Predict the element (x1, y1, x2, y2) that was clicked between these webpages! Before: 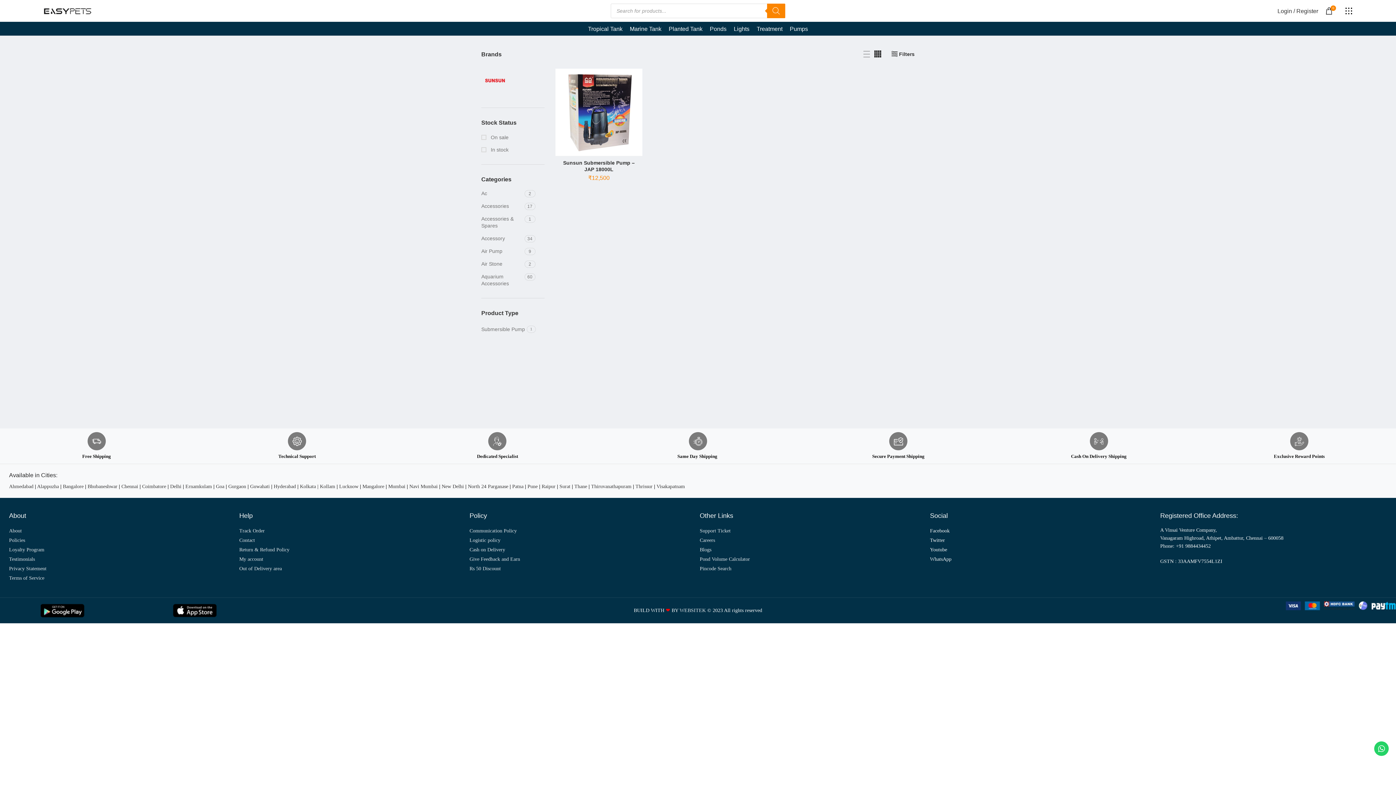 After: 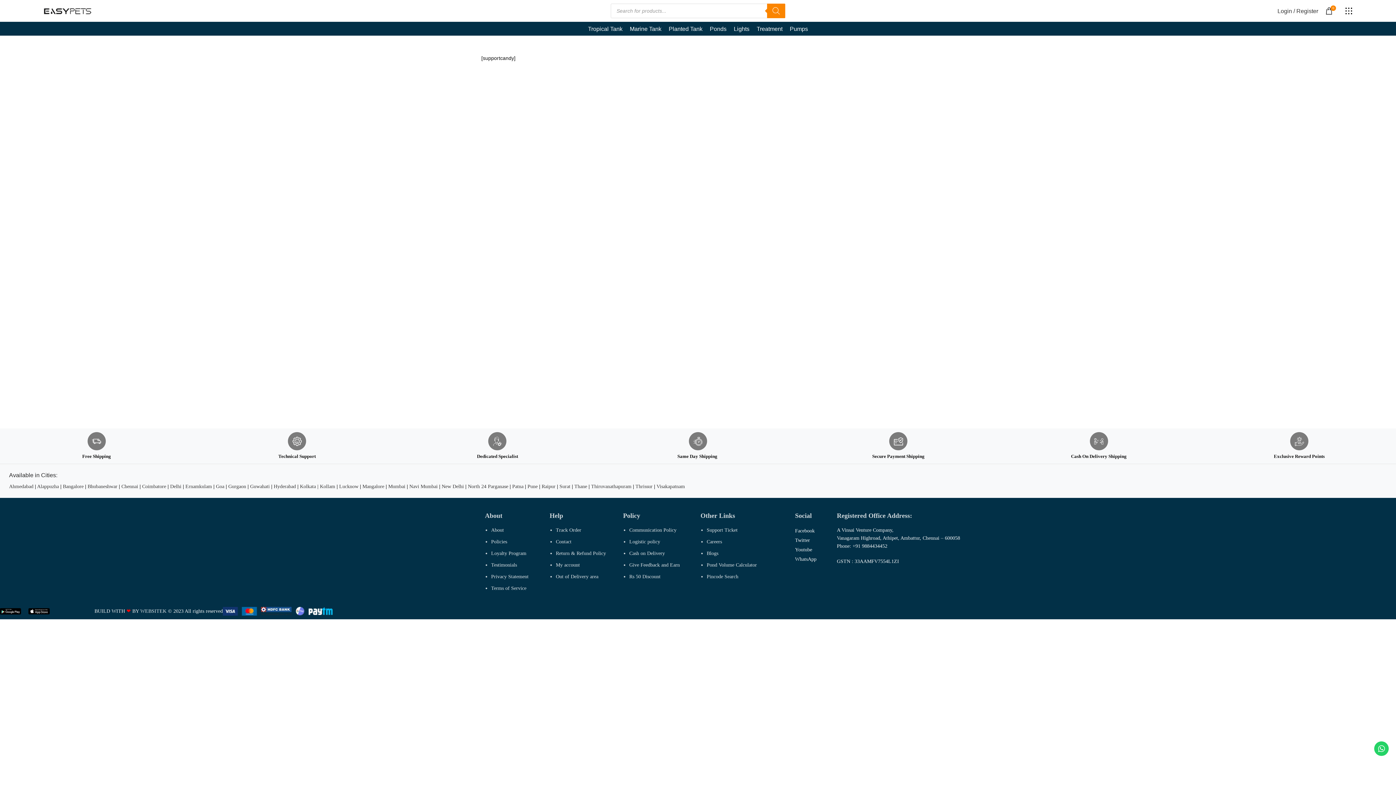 Action: label: Support Ticket bbox: (699, 526, 926, 536)